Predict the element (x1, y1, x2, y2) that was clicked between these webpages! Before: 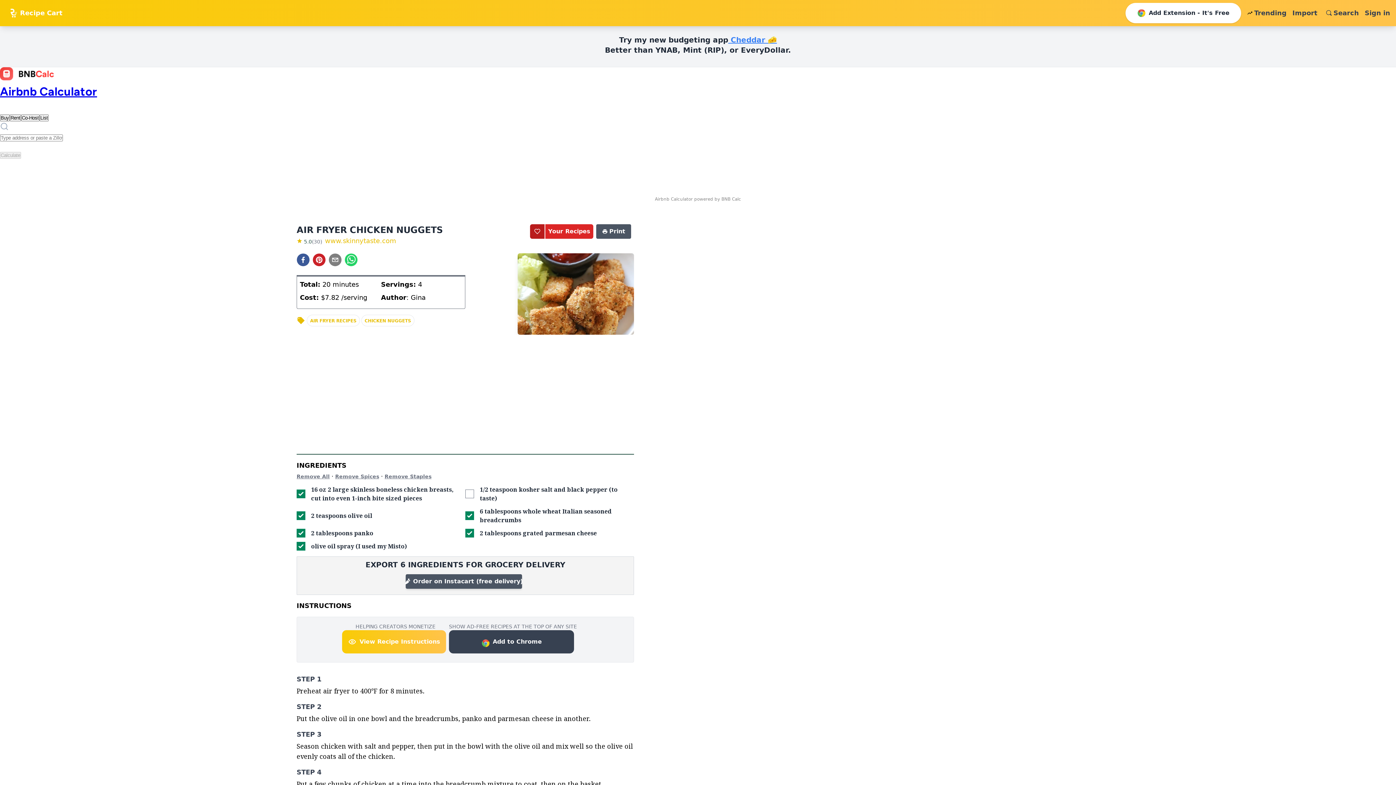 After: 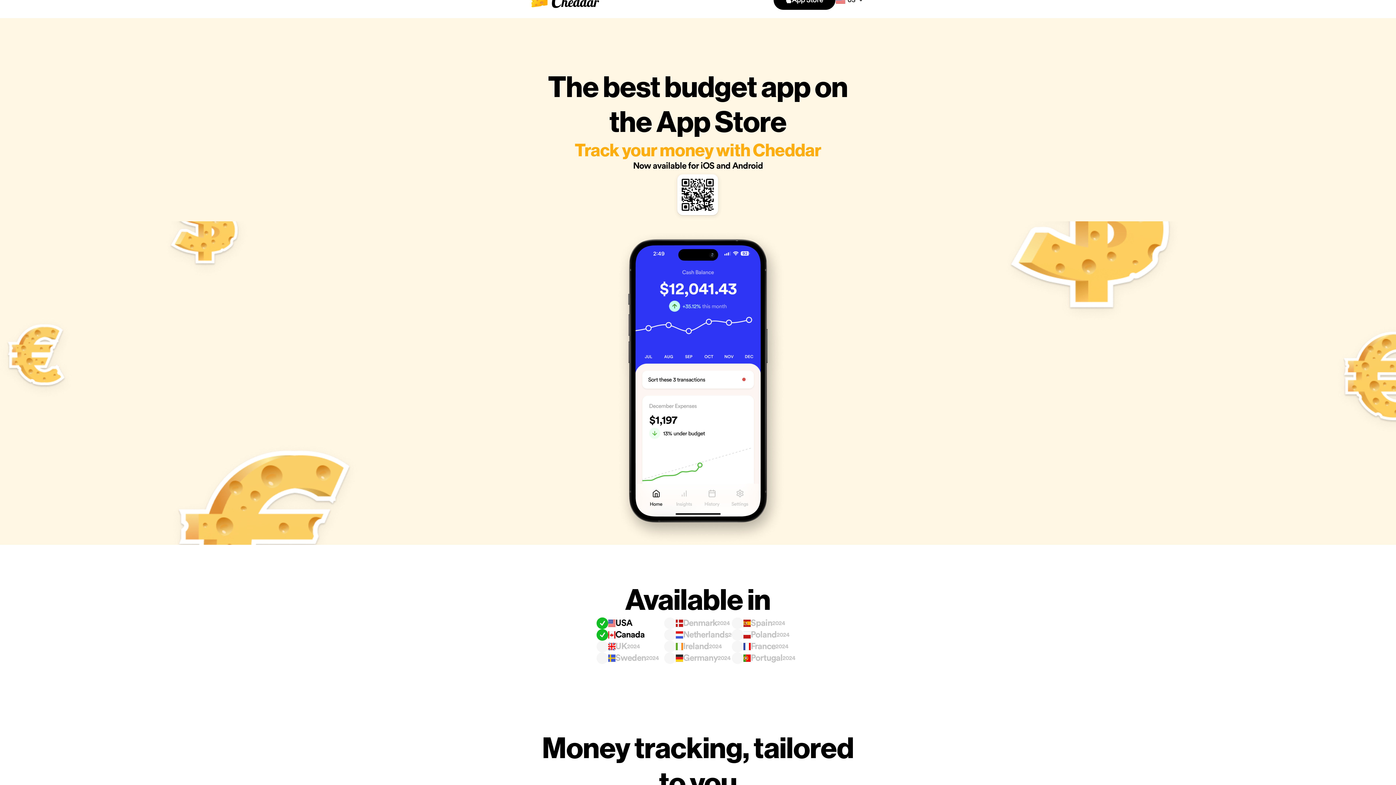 Action: label:  Cheddar 🧀 bbox: (728, 35, 777, 44)